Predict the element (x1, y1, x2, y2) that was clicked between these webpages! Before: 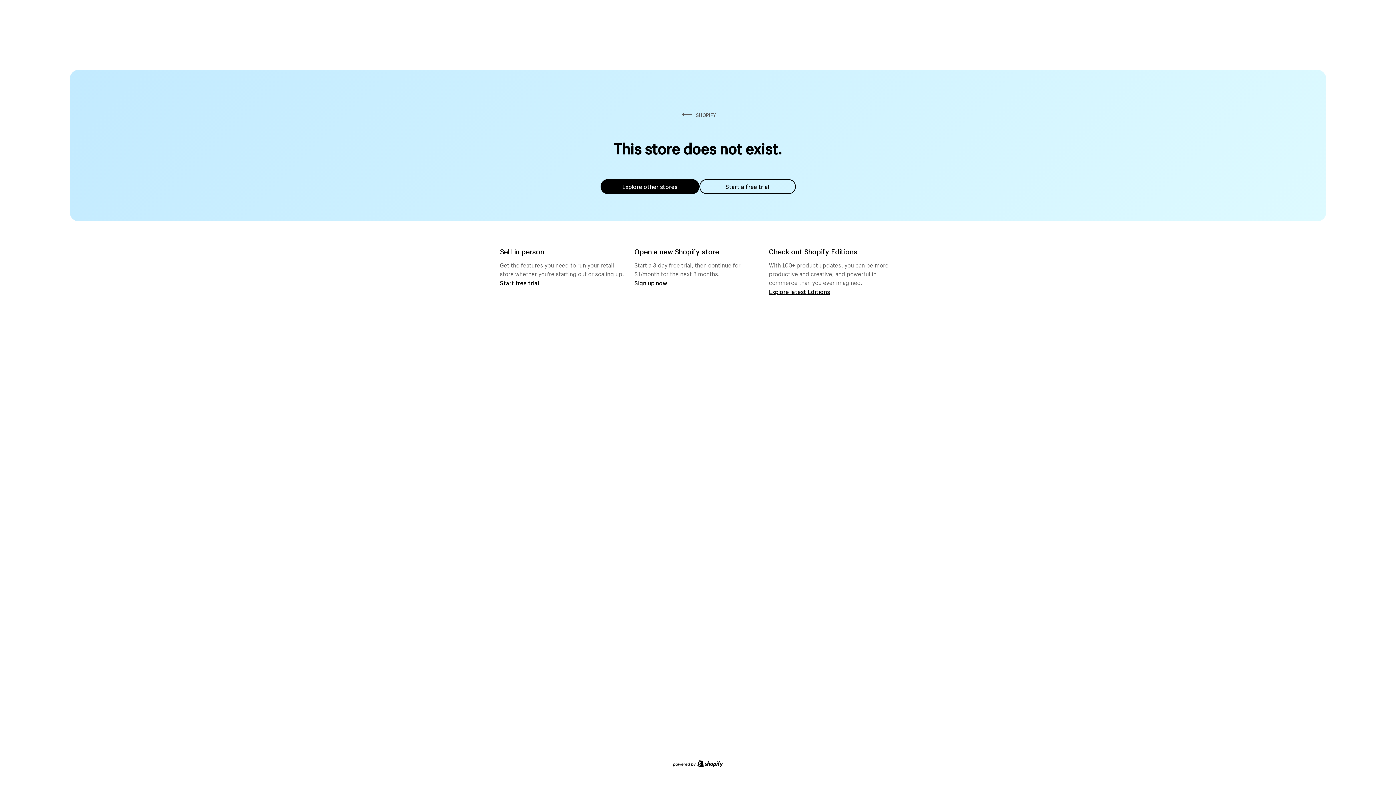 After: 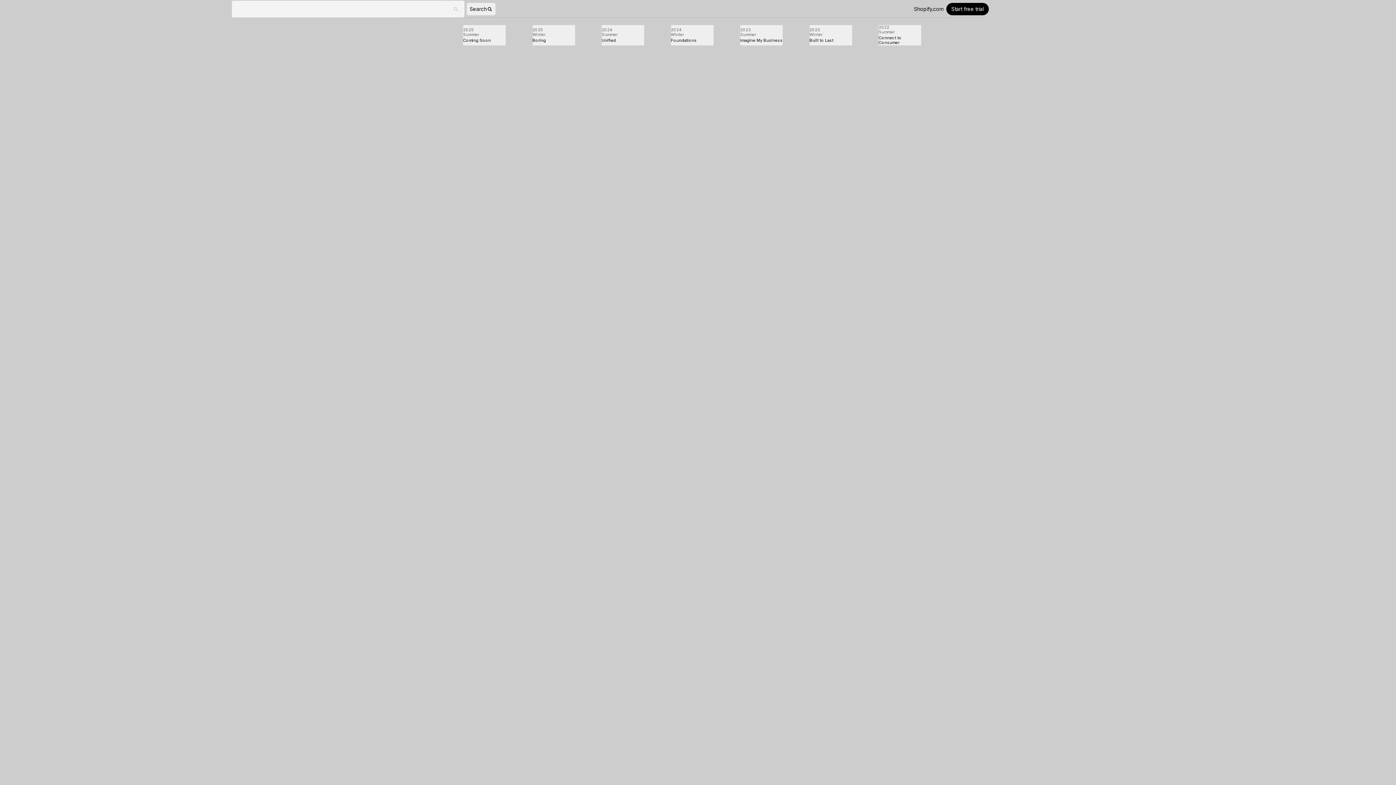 Action: label: Explore latest Editions bbox: (769, 287, 830, 295)